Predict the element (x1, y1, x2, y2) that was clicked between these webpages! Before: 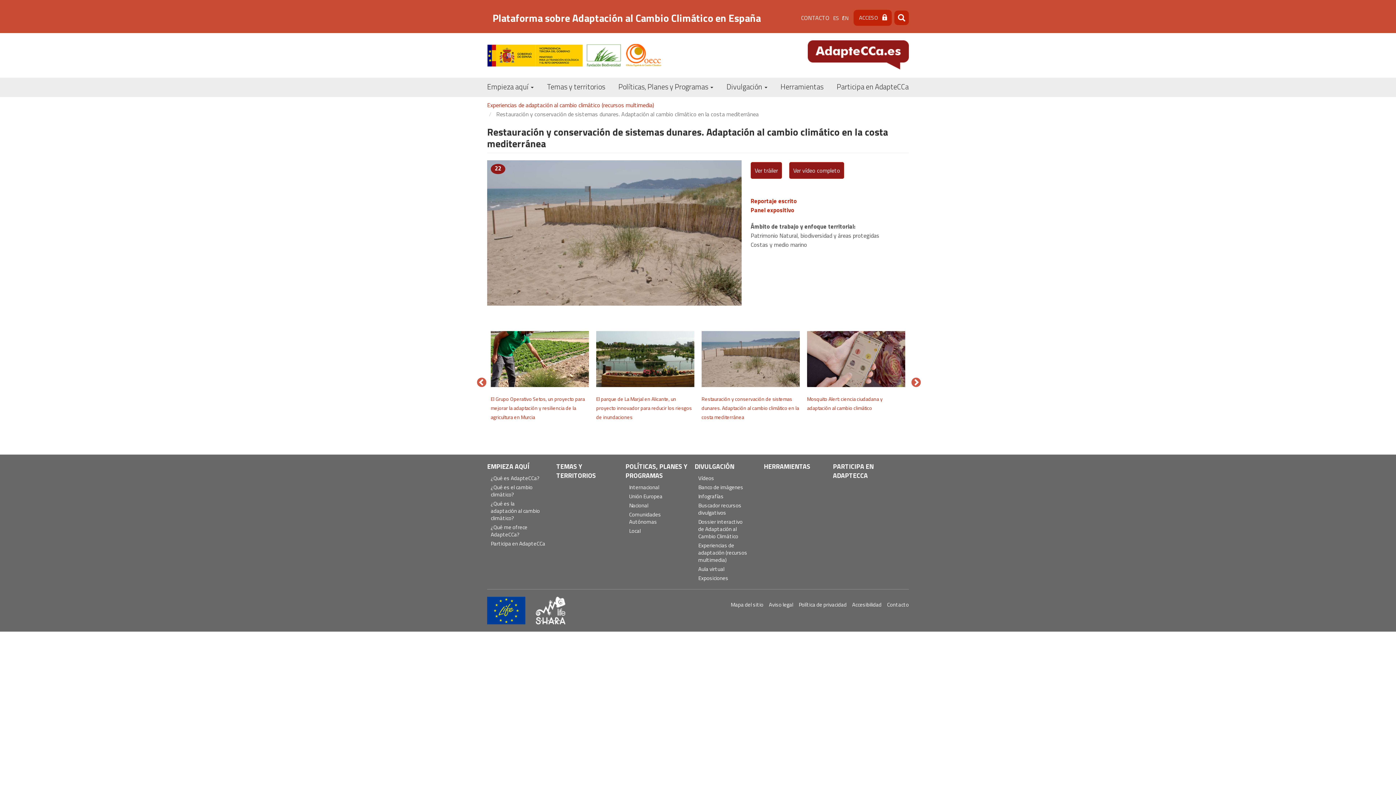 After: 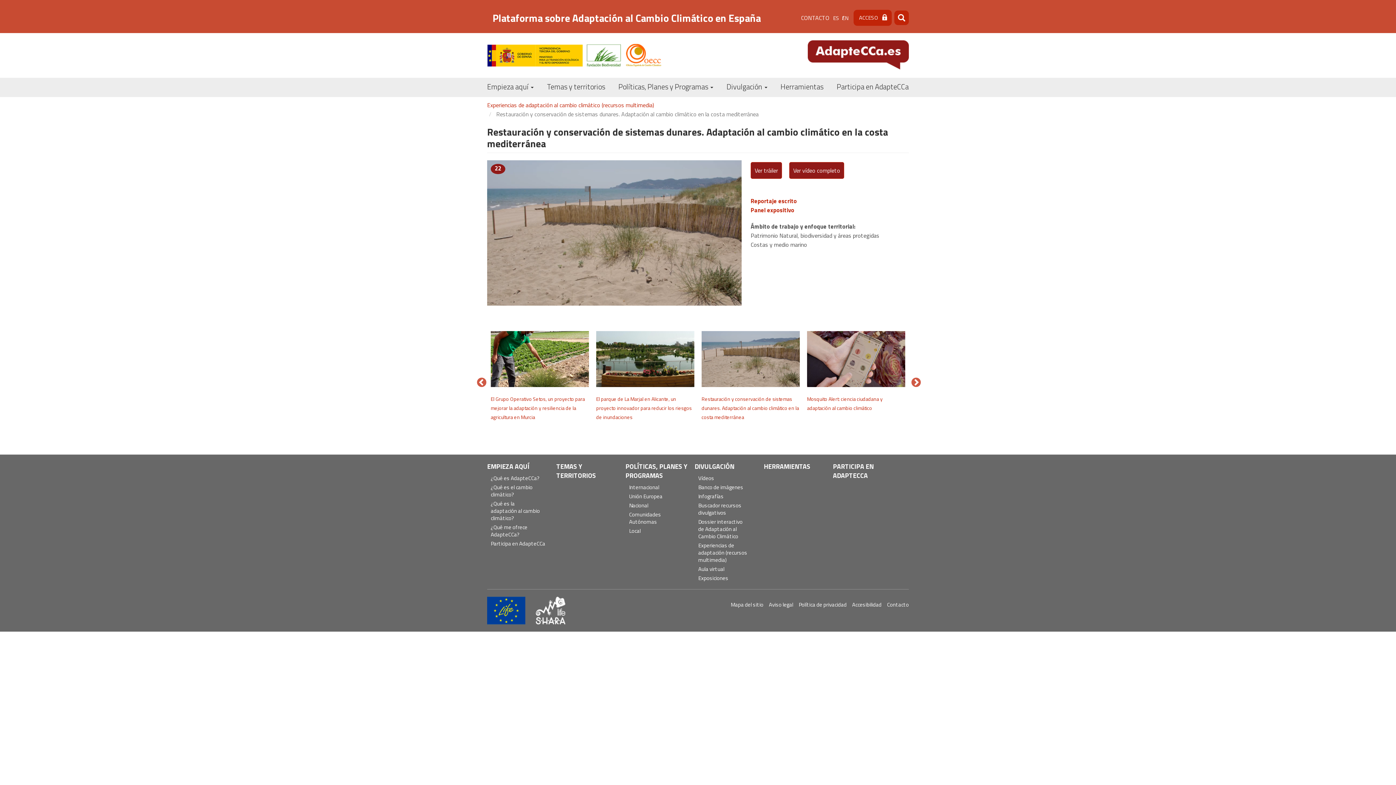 Action: bbox: (750, 196, 797, 205) label: Reportaje escrito